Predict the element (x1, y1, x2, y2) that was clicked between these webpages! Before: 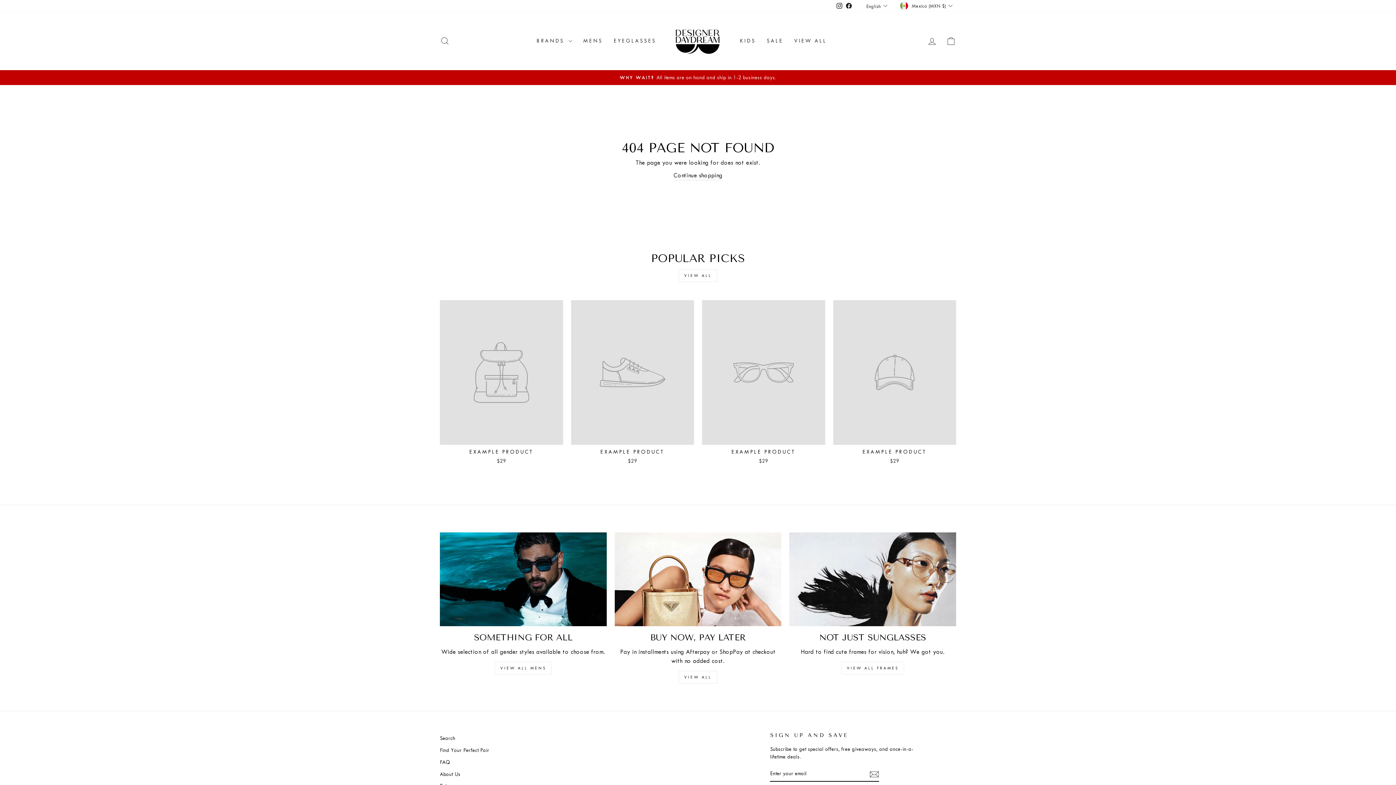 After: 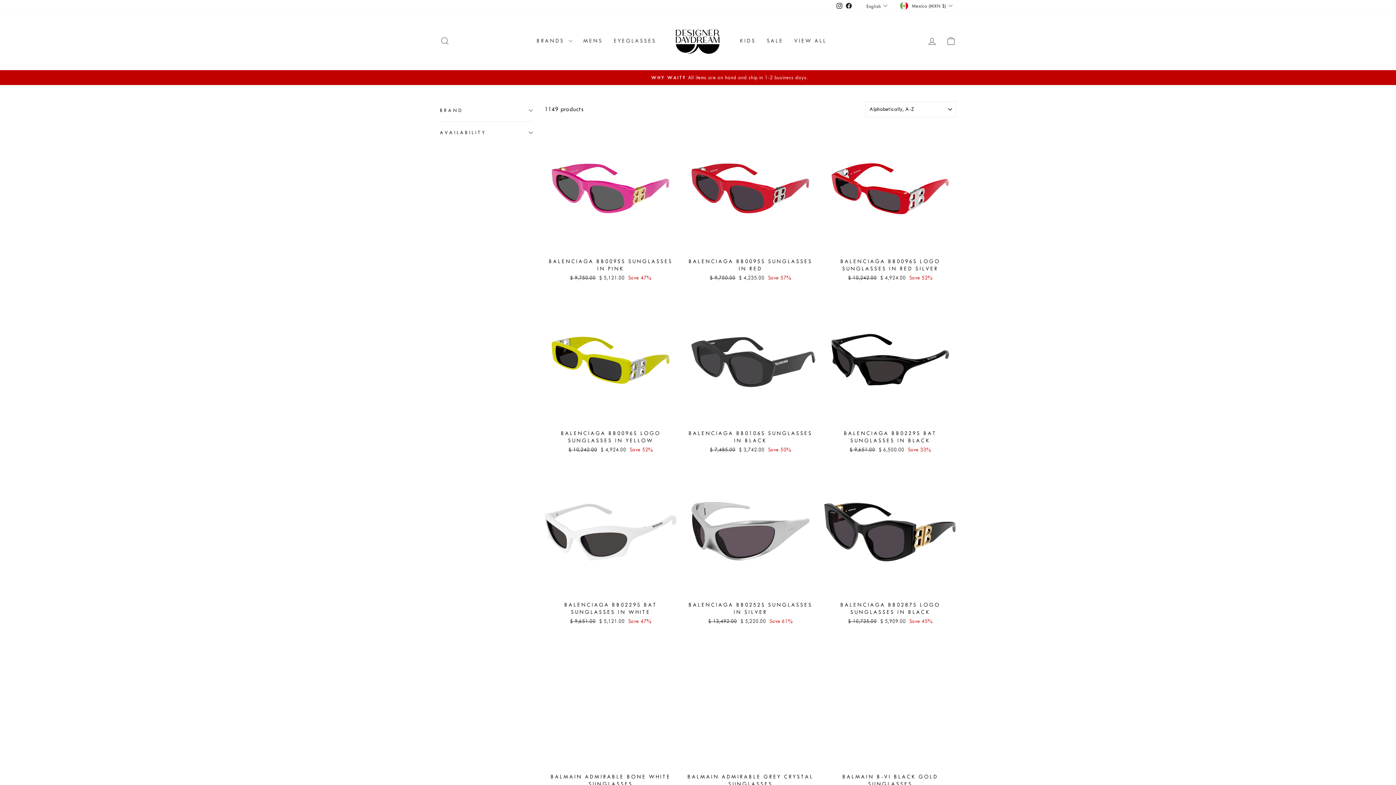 Action: bbox: (678, 671, 717, 684) label: VIEW ALL